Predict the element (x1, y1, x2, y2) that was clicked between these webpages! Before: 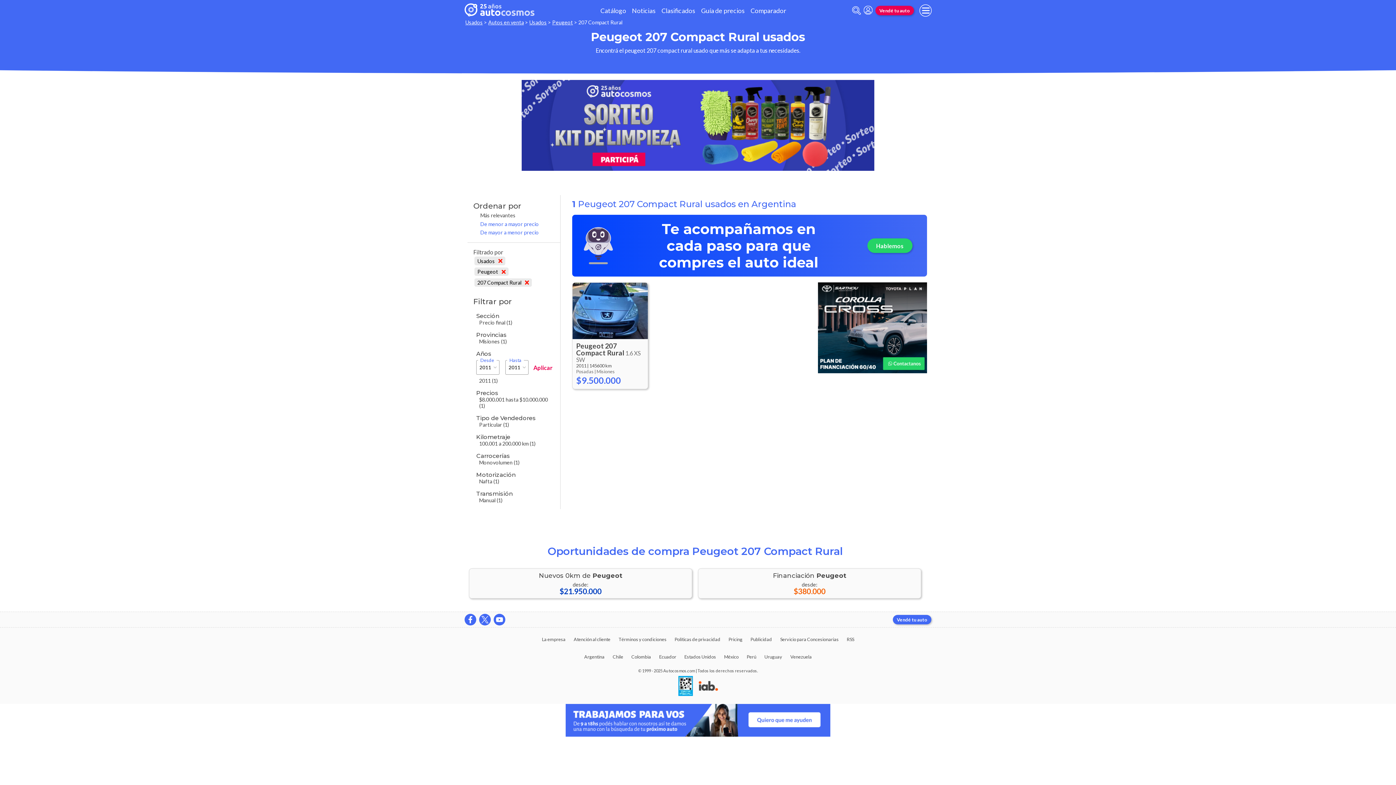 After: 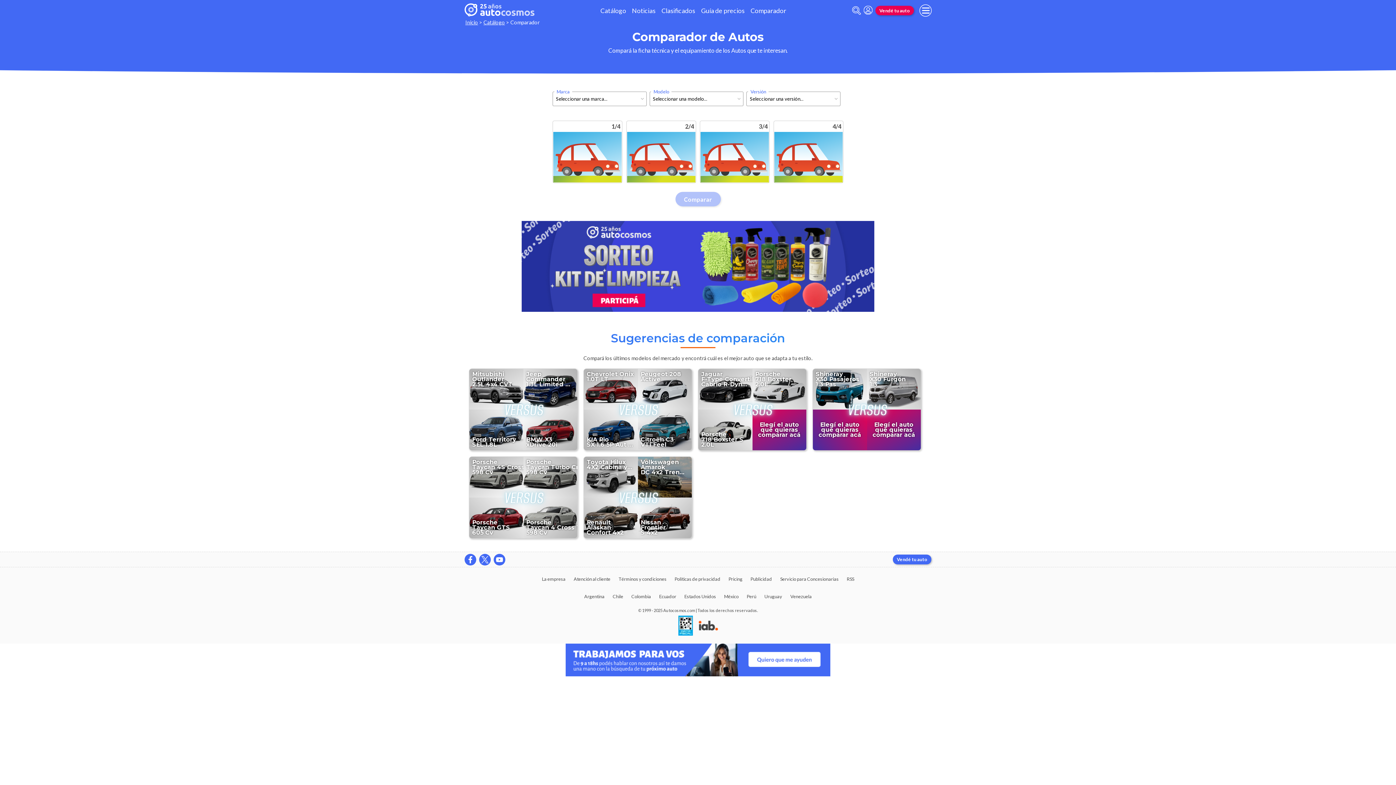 Action: label: Comparador bbox: (747, 3, 789, 17)